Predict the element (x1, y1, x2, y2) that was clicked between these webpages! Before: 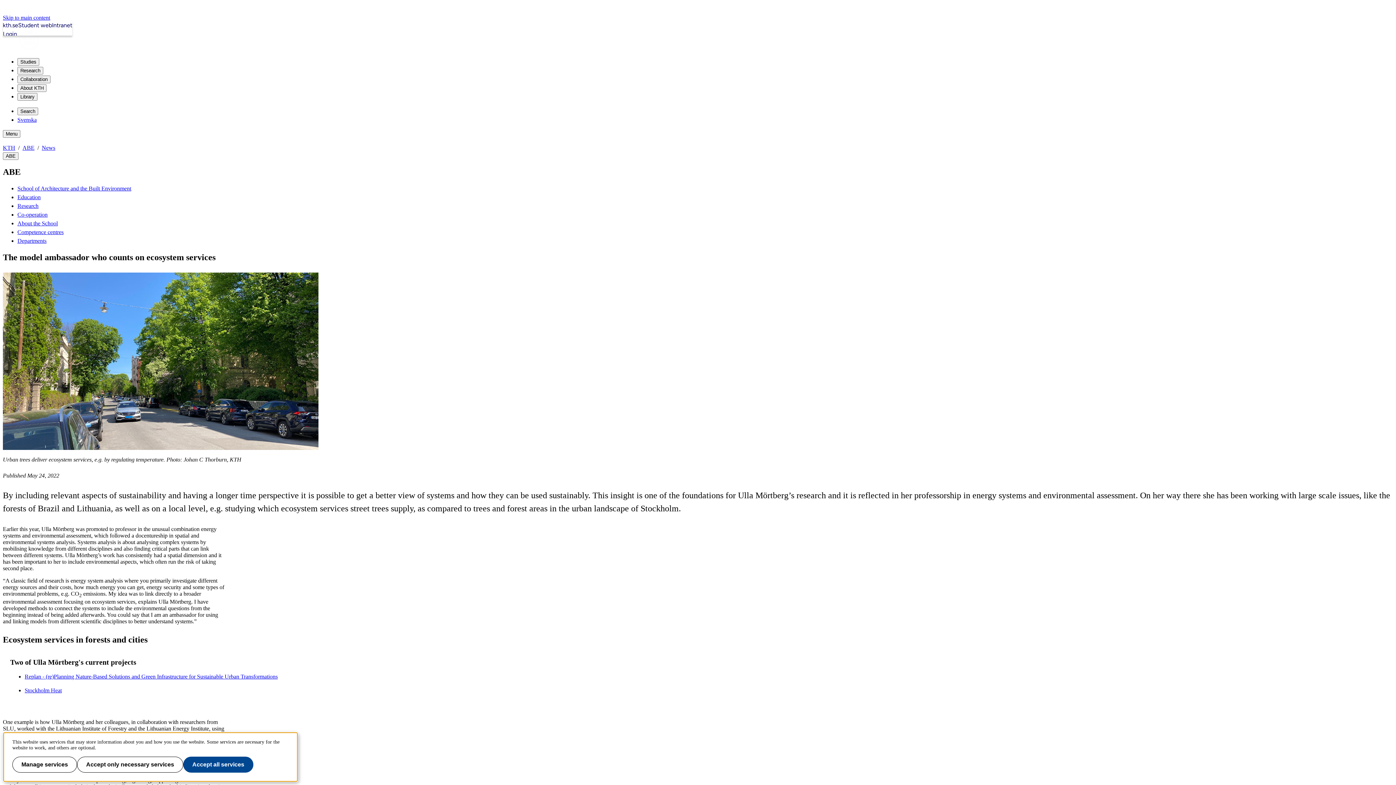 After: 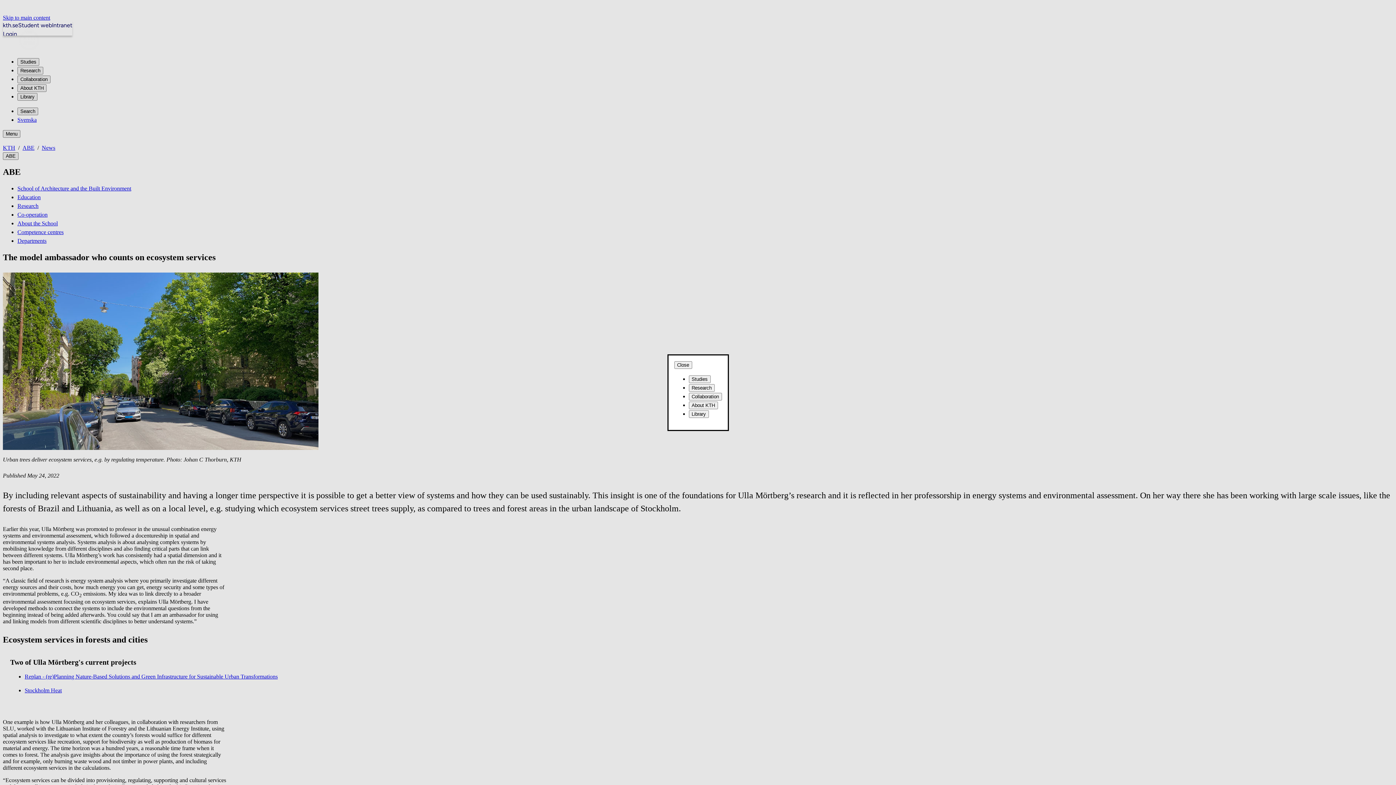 Action: label: Menu bbox: (2, 130, 20, 137)